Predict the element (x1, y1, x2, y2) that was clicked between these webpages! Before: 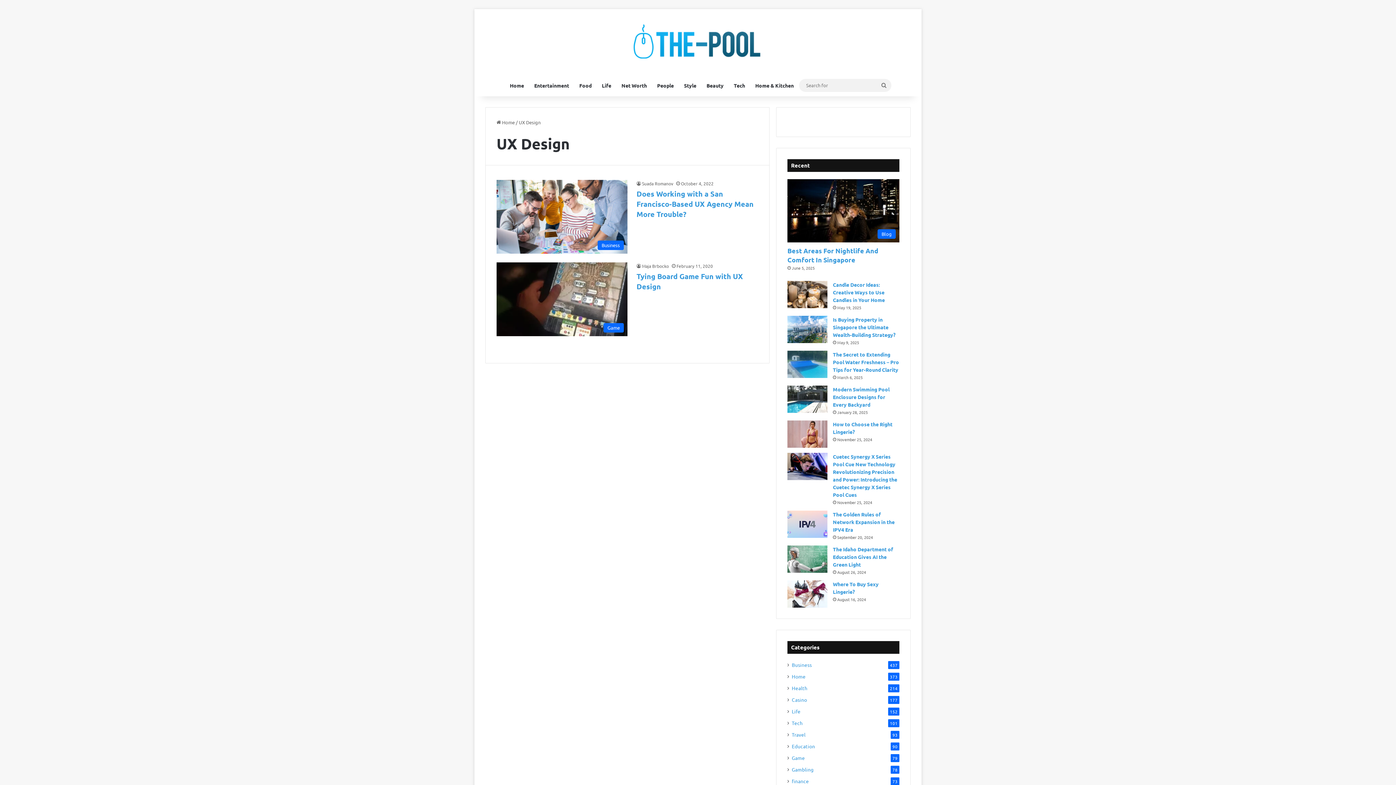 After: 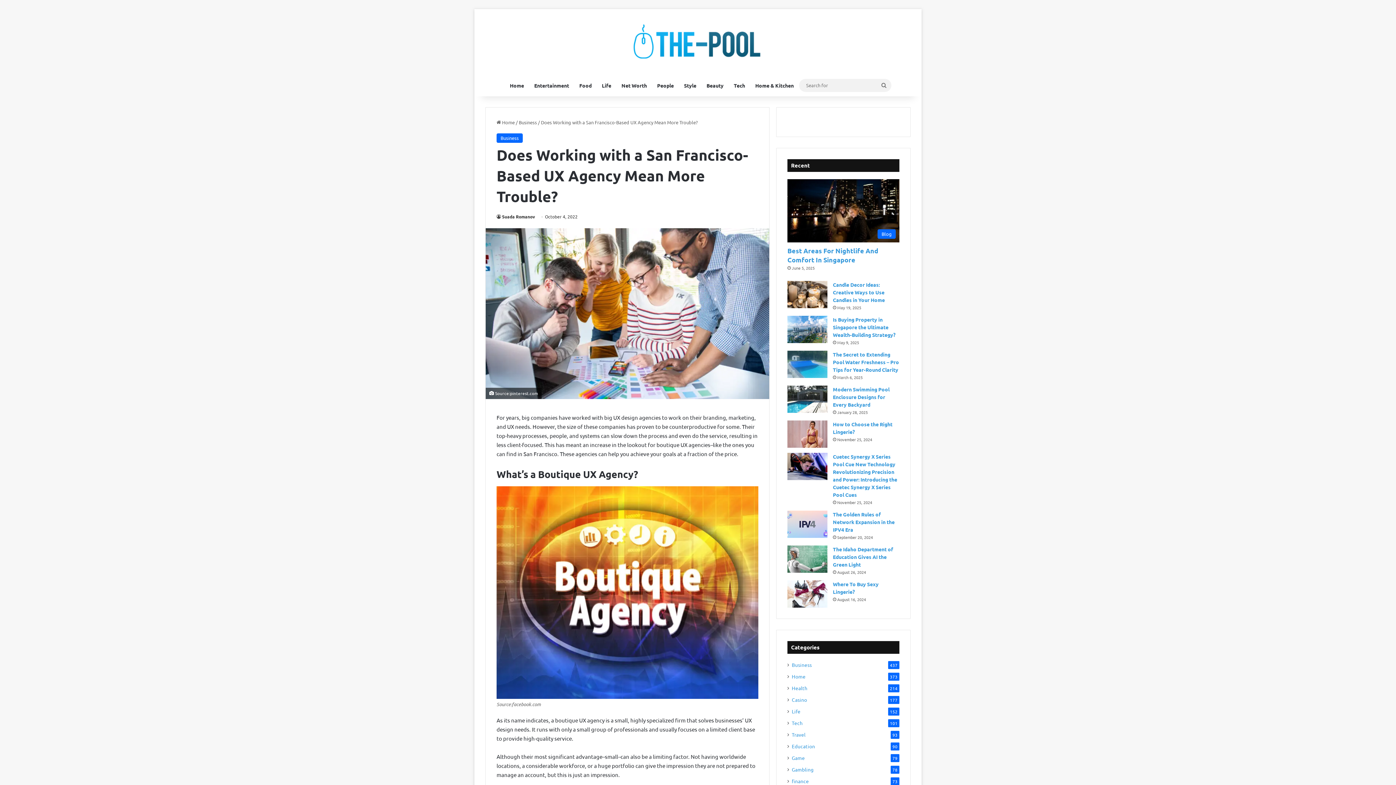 Action: label: Does Working with a San Francisco-Based UX Agency Mean More Trouble? bbox: (636, 189, 753, 218)